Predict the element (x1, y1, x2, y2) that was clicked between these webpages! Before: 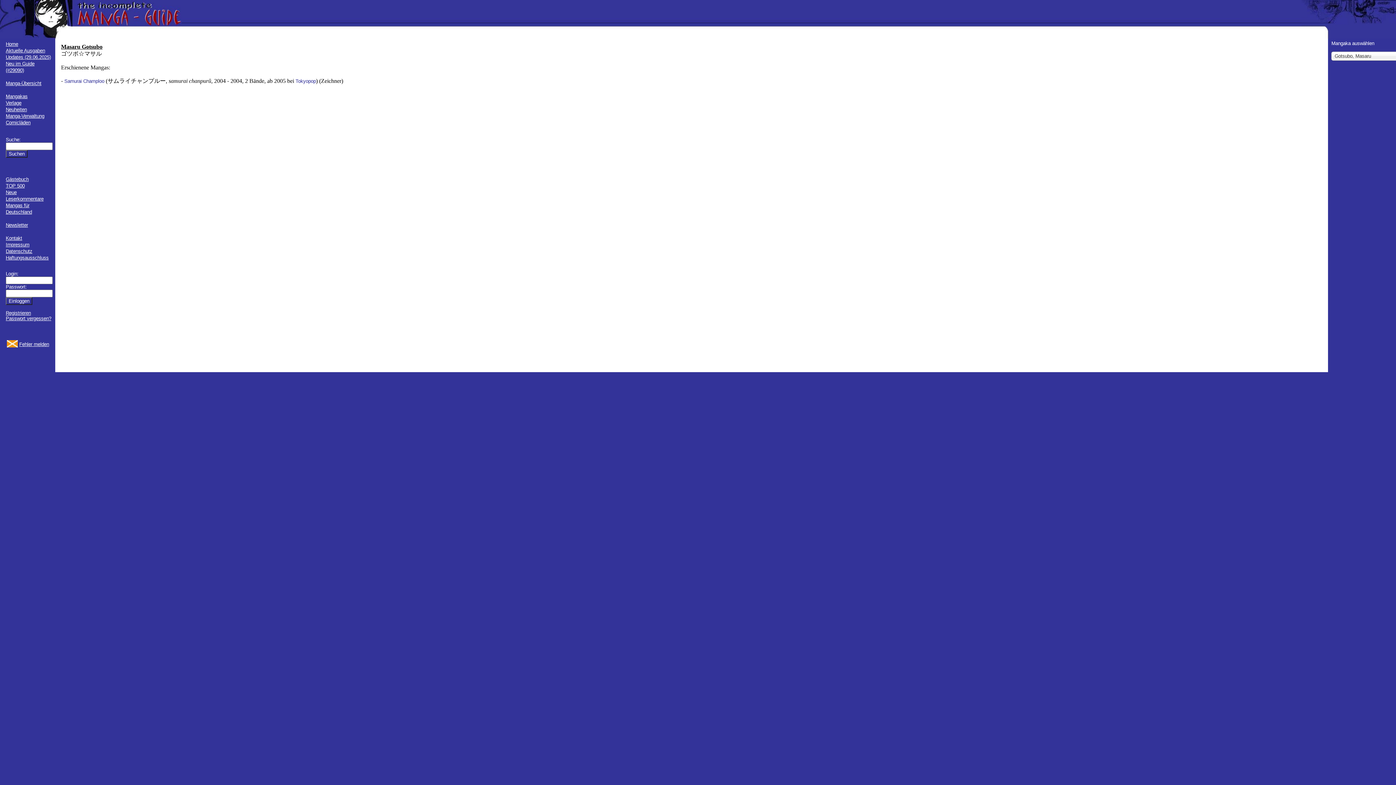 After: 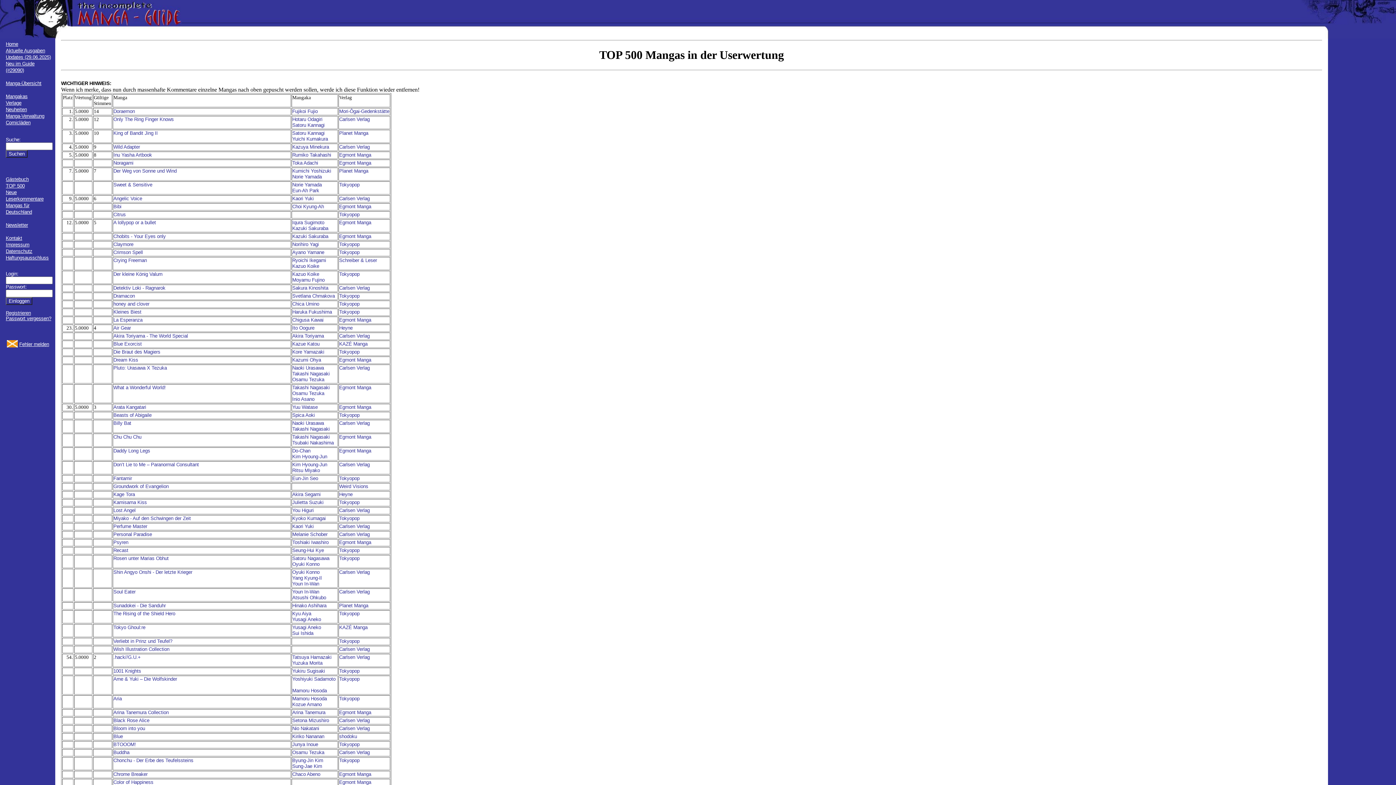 Action: label: TOP 500 bbox: (5, 183, 24, 188)